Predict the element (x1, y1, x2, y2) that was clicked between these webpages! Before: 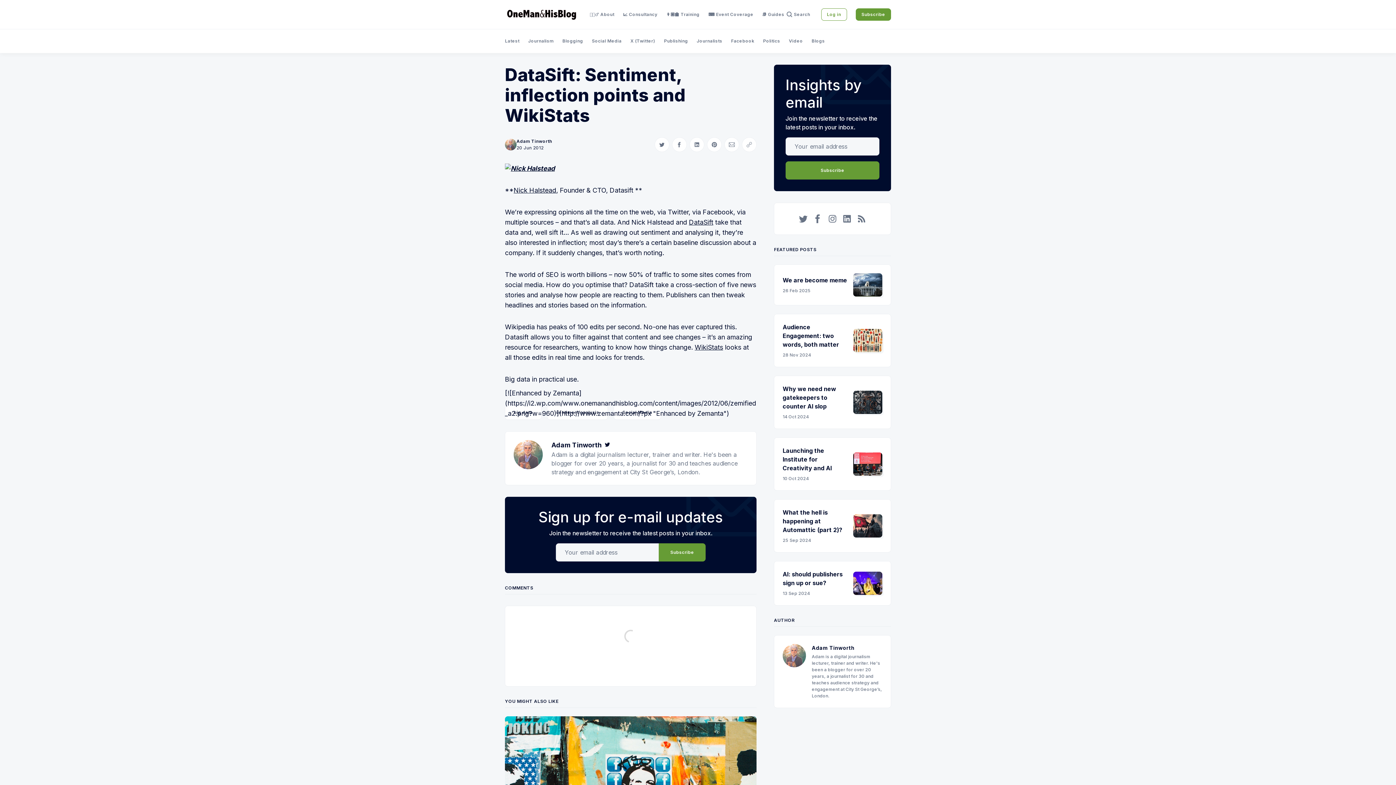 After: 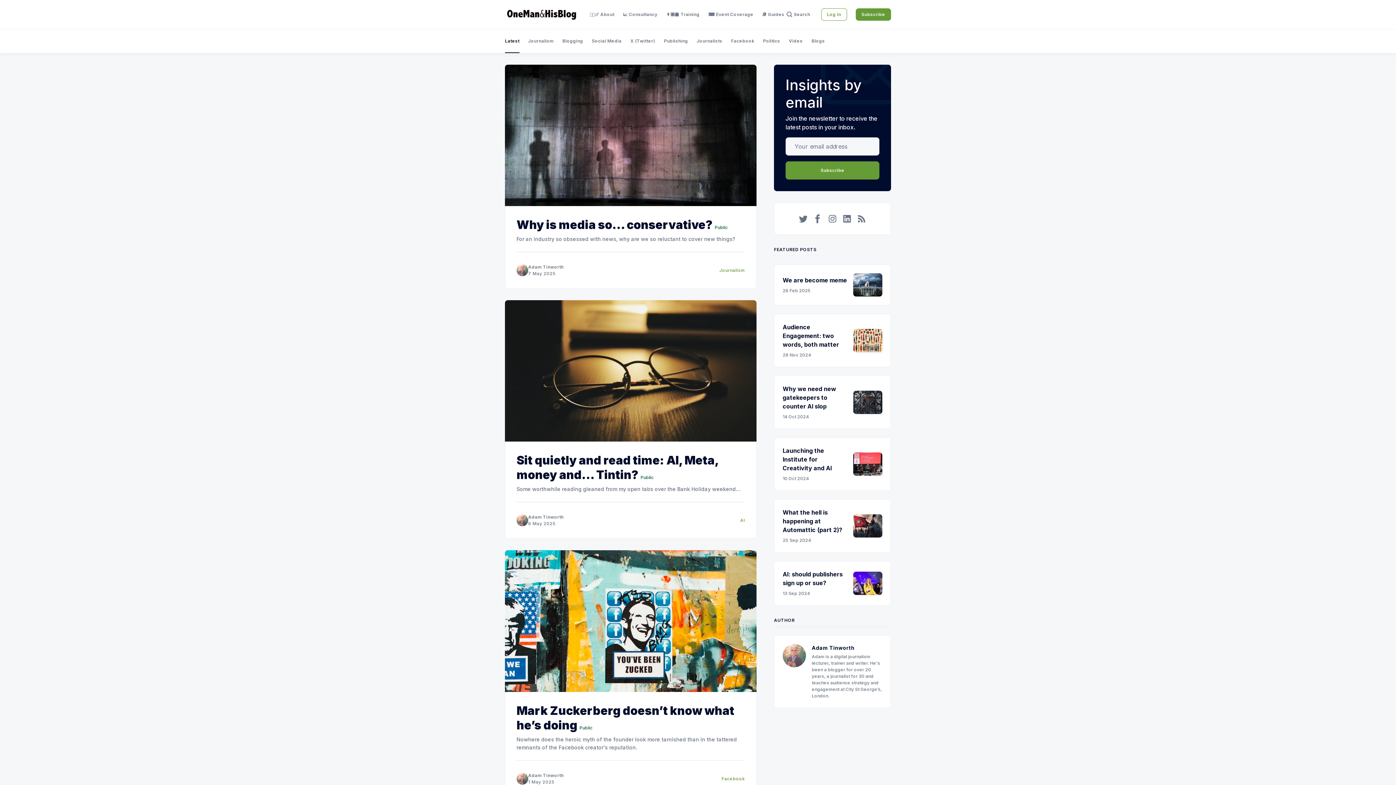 Action: bbox: (505, 29, 519, 53) label: Latest